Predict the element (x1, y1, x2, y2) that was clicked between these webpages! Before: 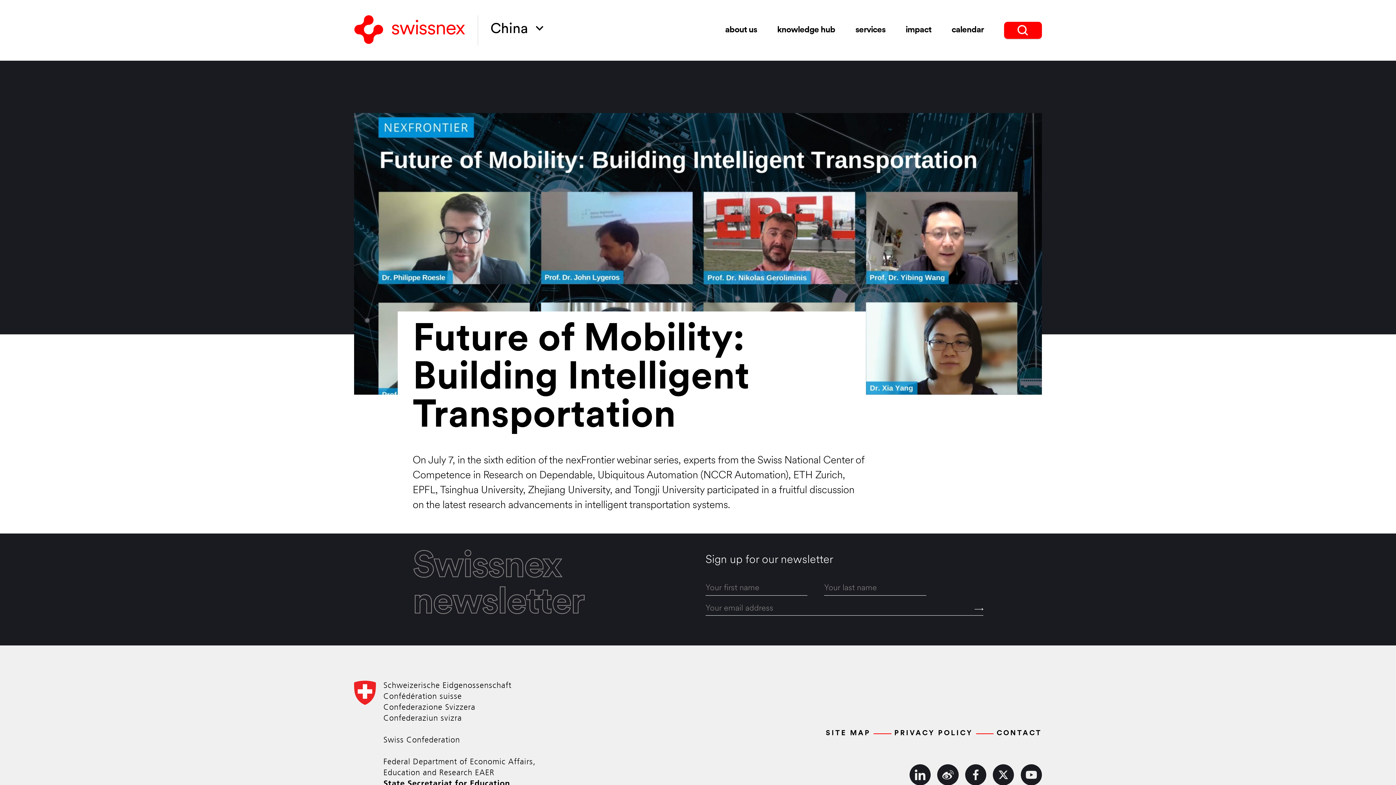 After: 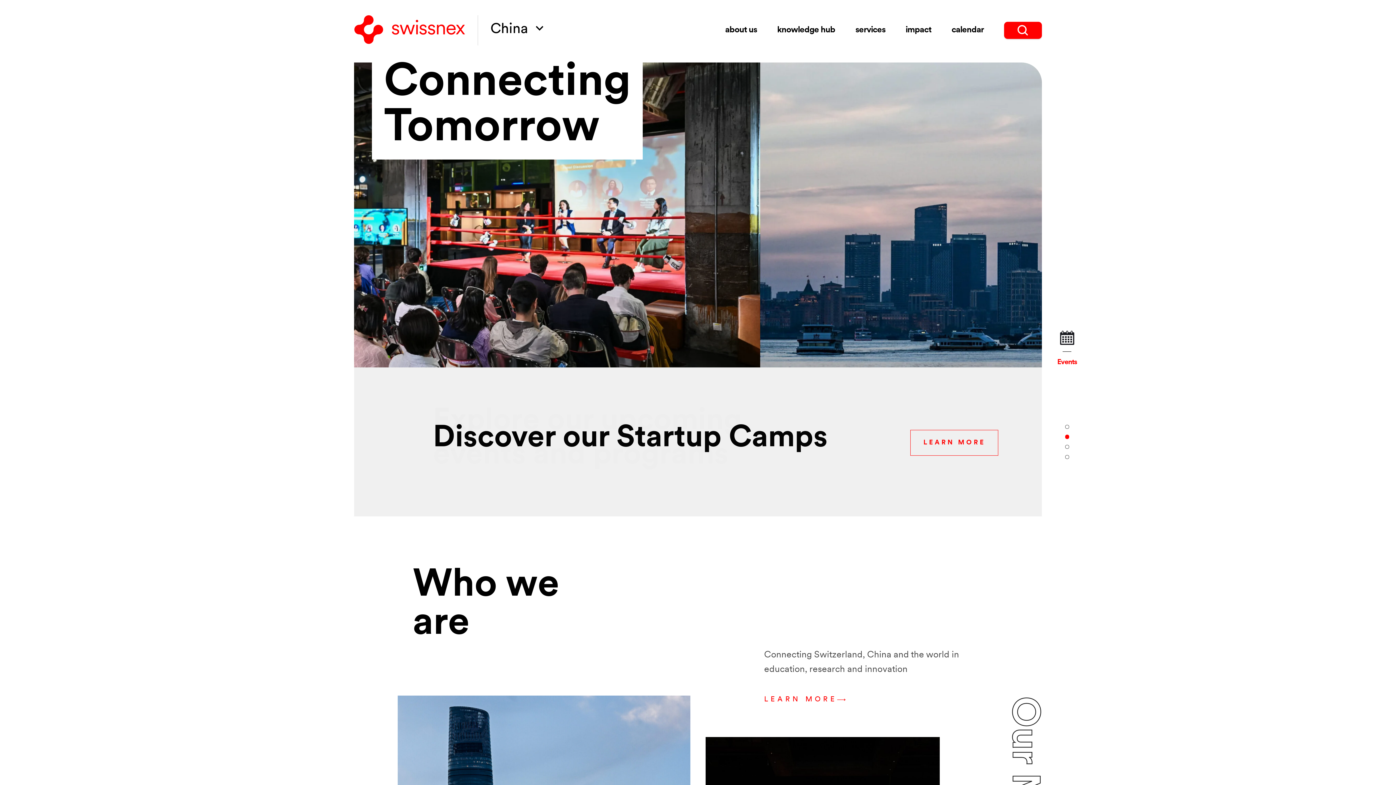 Action: bbox: (354, 15, 465, 45) label: Back to home